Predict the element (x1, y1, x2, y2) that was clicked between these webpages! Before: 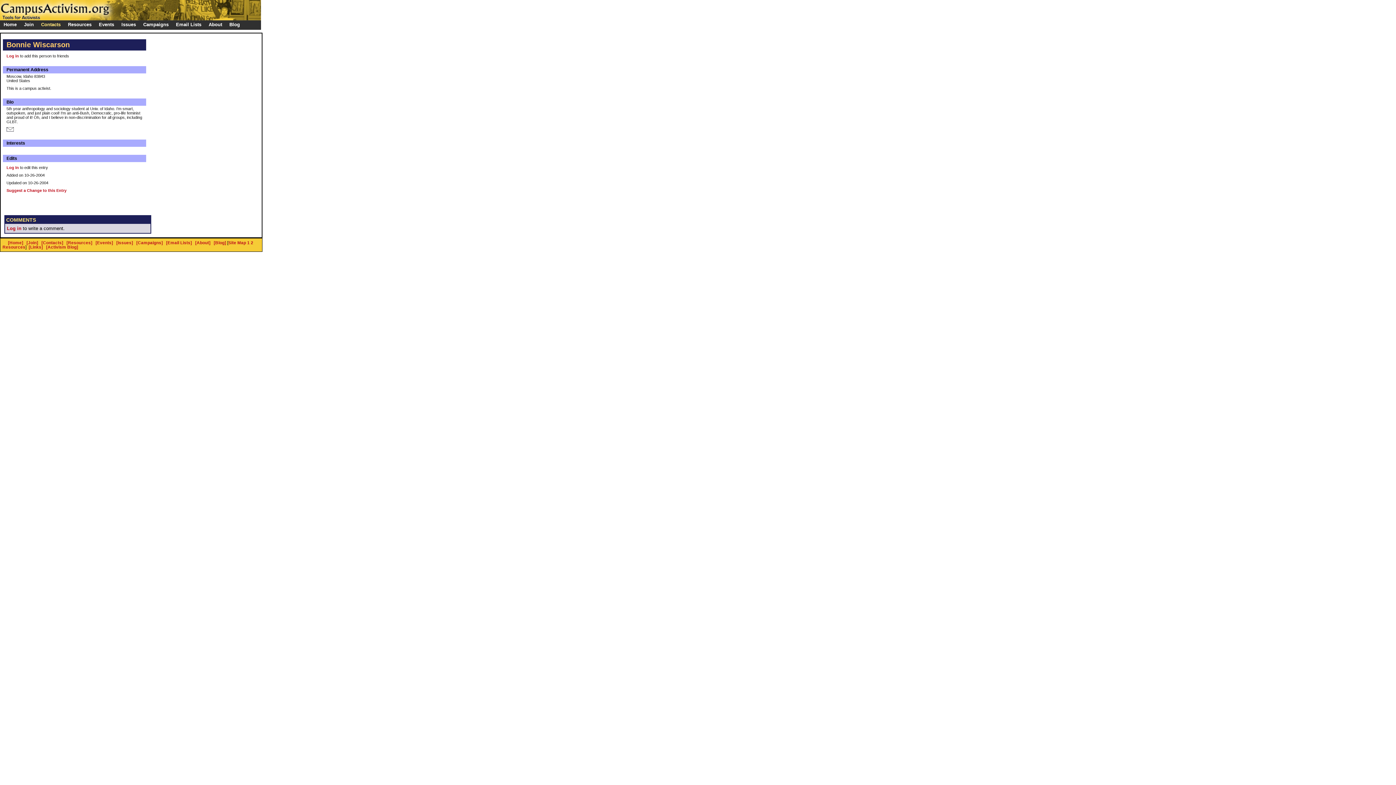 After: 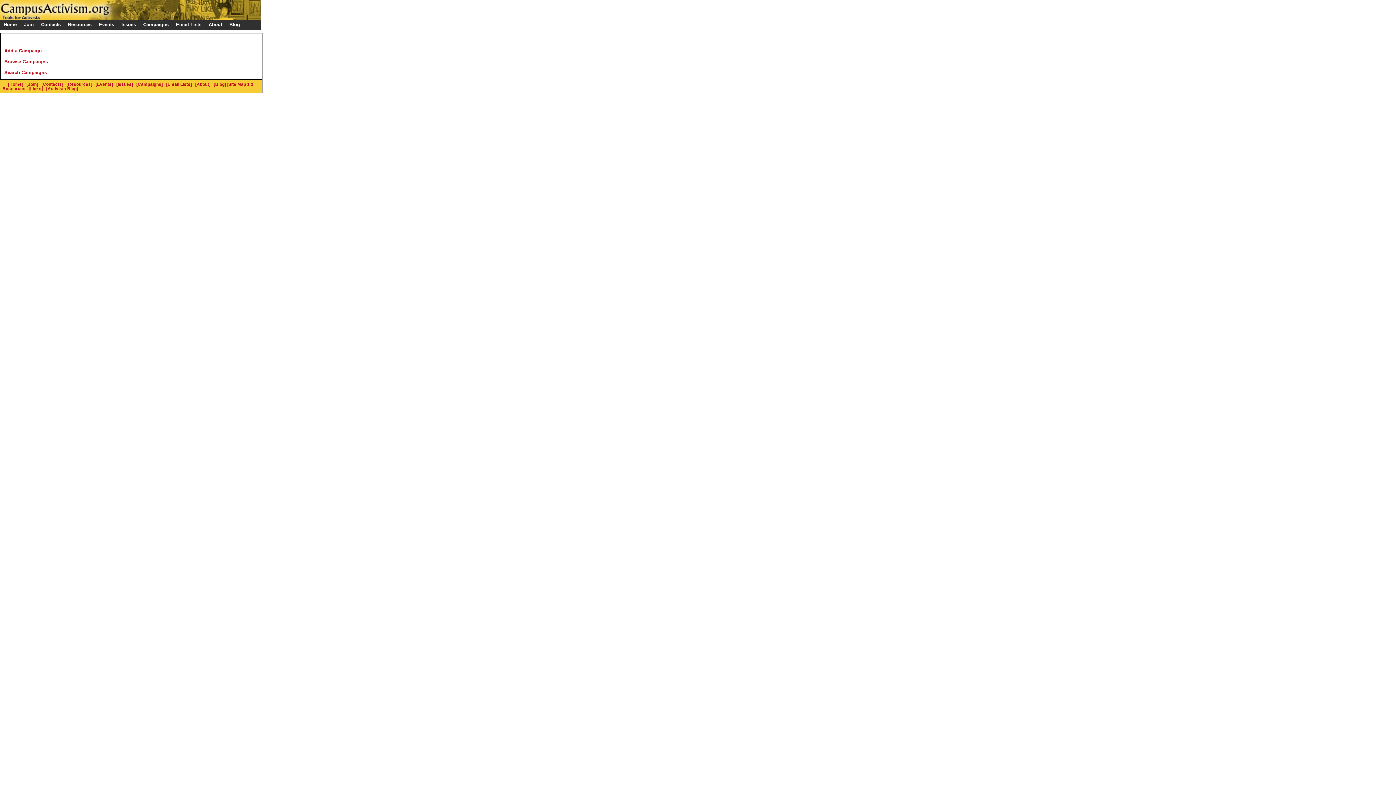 Action: label: [Campaigns] bbox: (136, 240, 162, 245)